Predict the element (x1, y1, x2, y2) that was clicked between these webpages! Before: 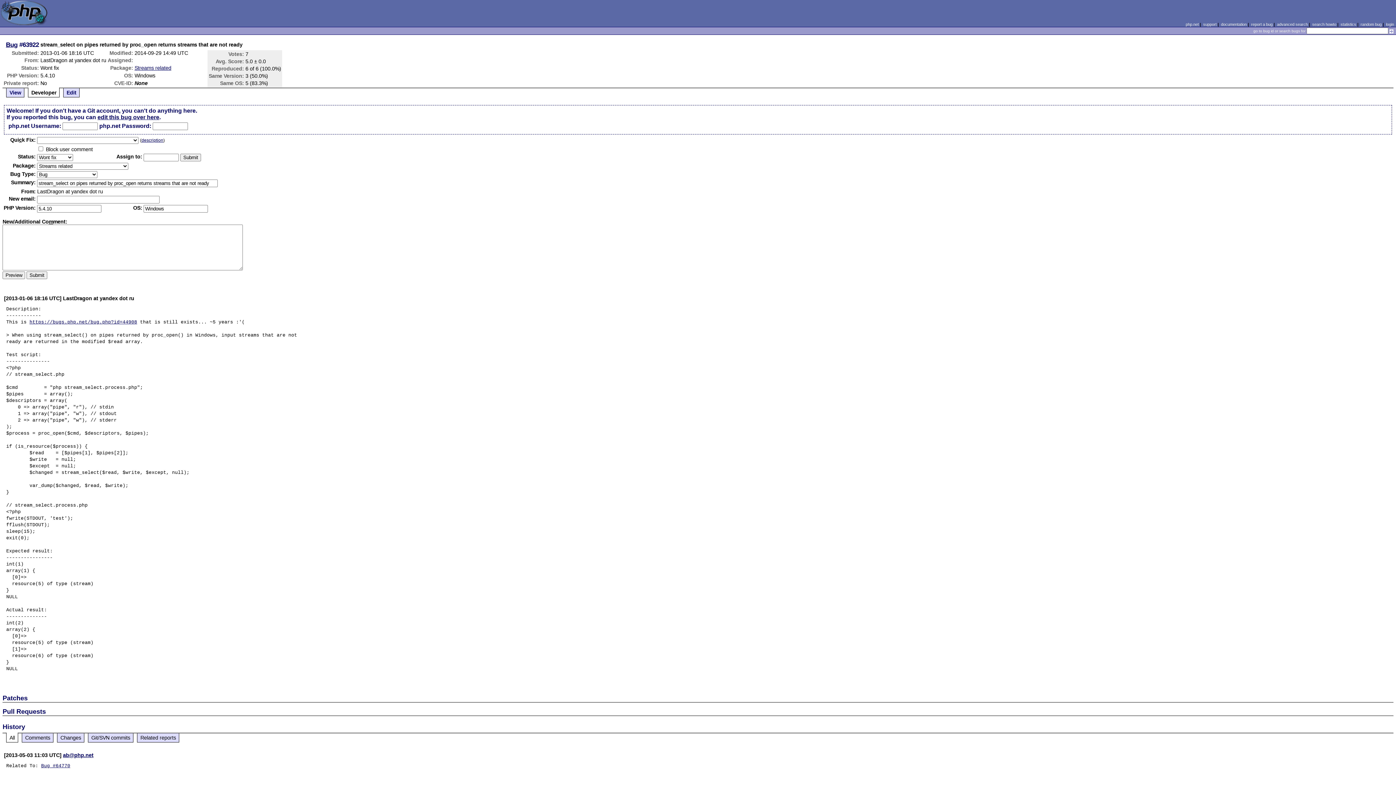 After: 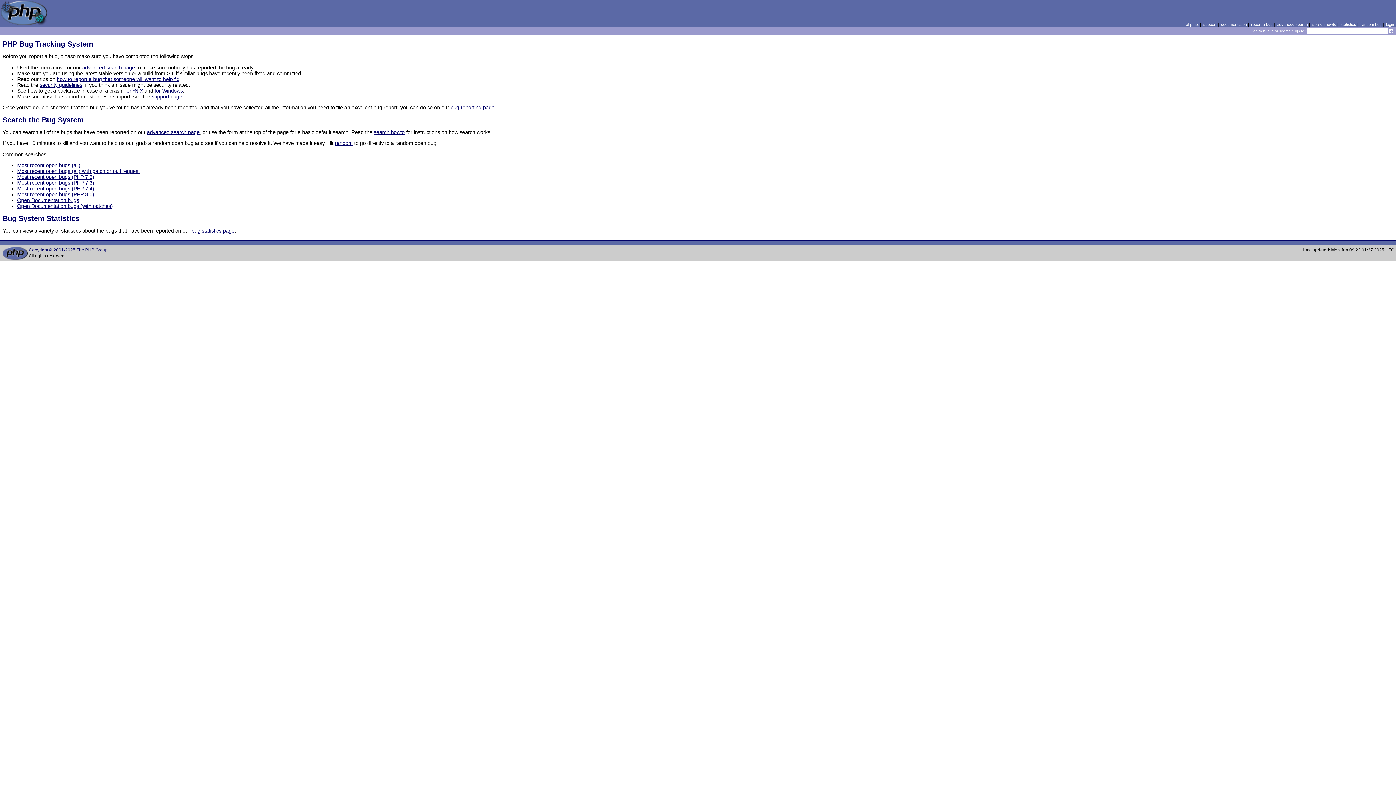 Action: bbox: (0, 21, 48, 26)